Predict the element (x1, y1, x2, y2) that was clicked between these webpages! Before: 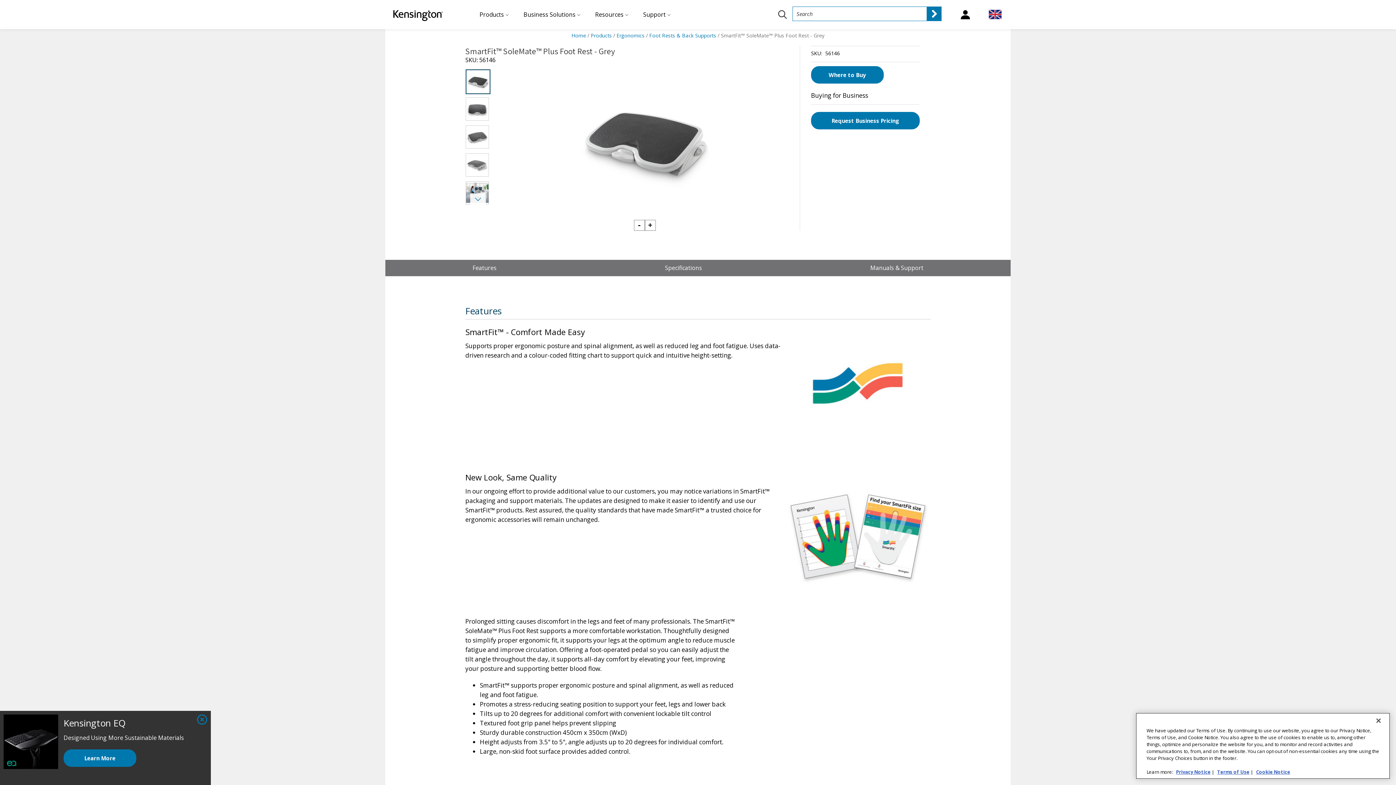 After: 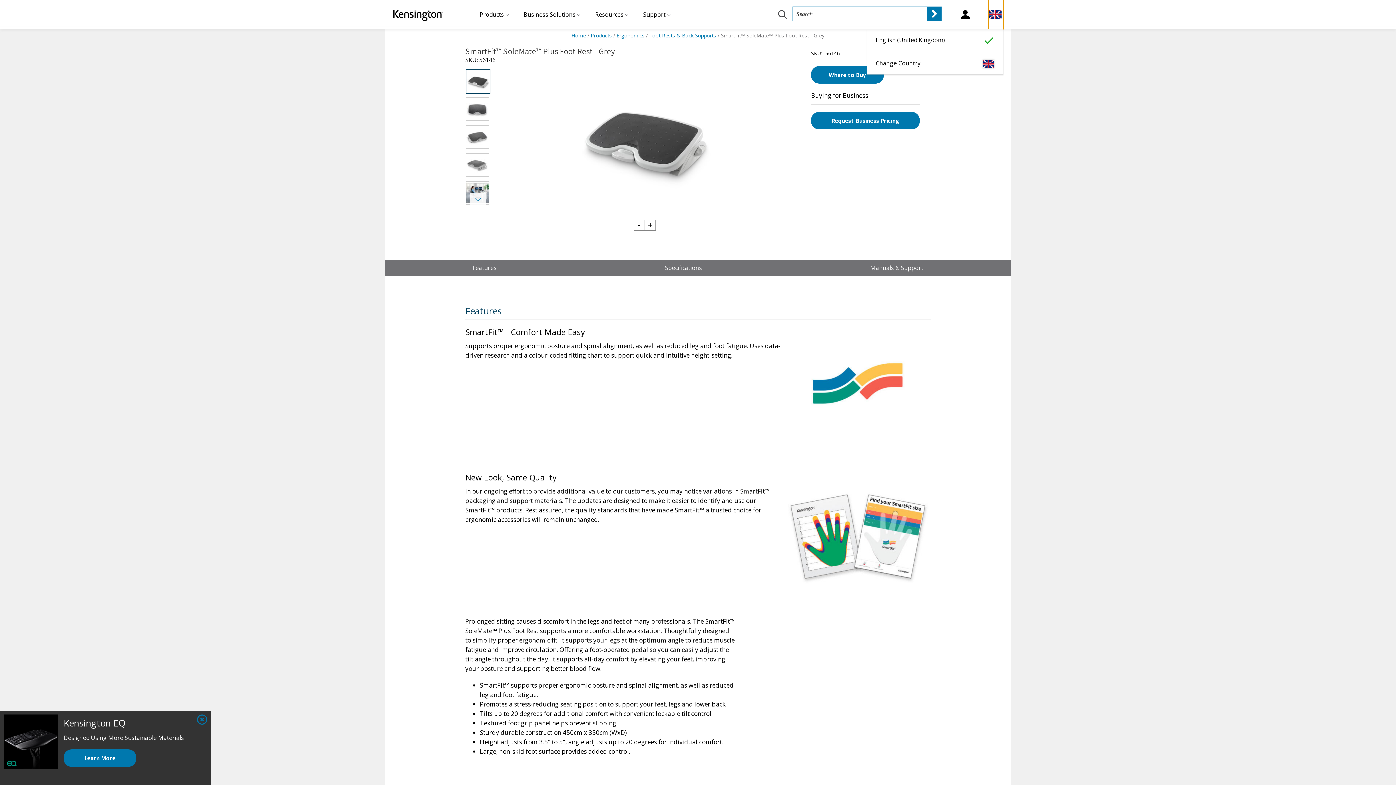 Action: bbox: (989, 0, 1003, 29)